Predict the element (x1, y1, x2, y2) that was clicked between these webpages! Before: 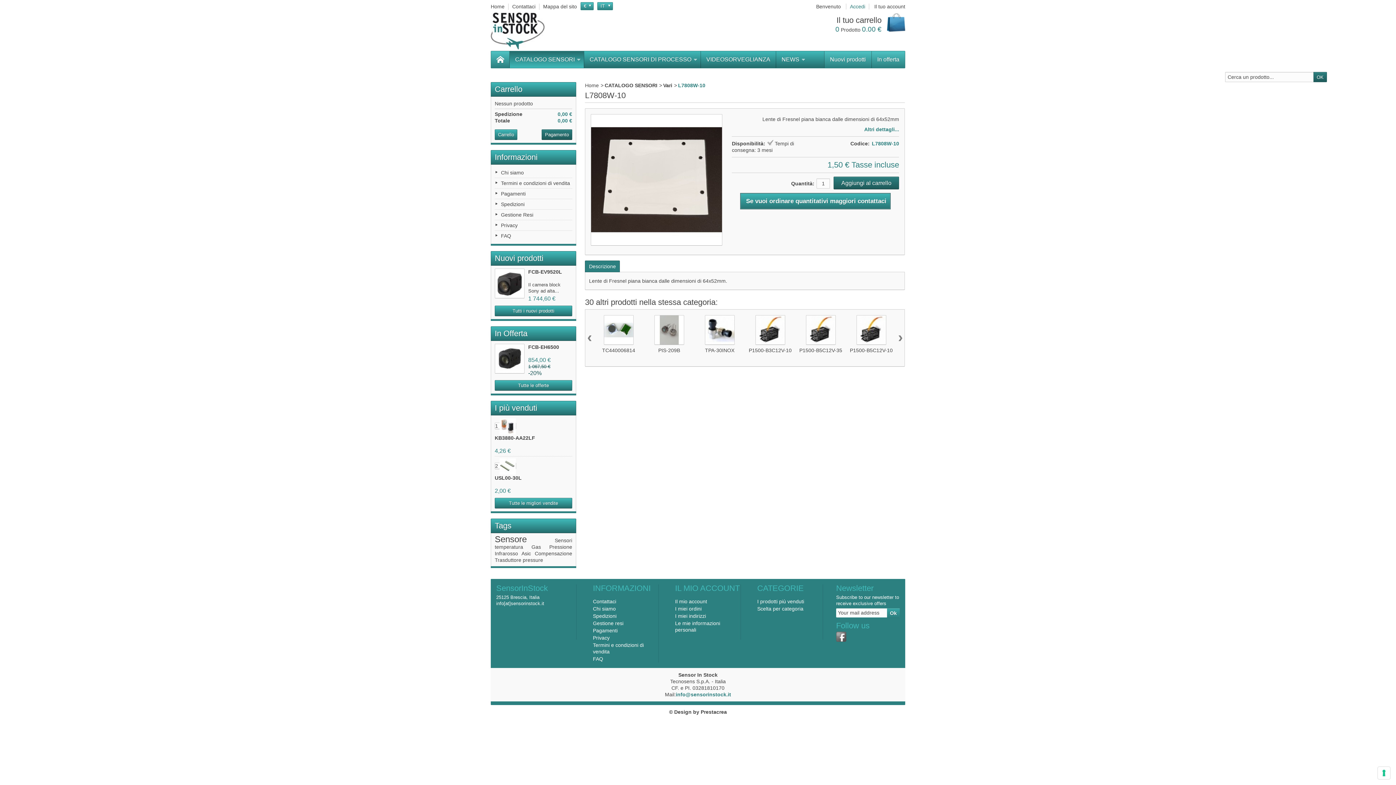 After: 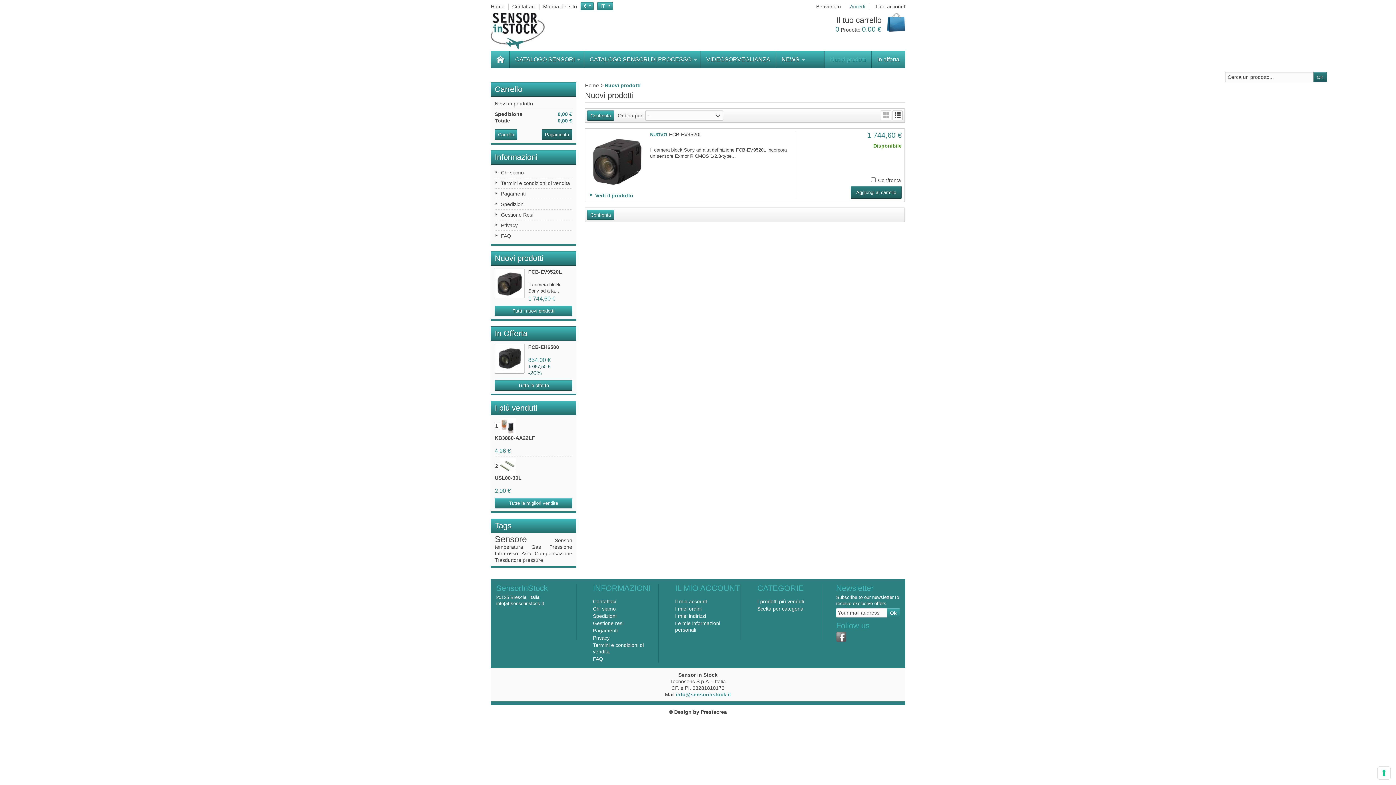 Action: label: Nuovi prodotti bbox: (494, 253, 543, 262)